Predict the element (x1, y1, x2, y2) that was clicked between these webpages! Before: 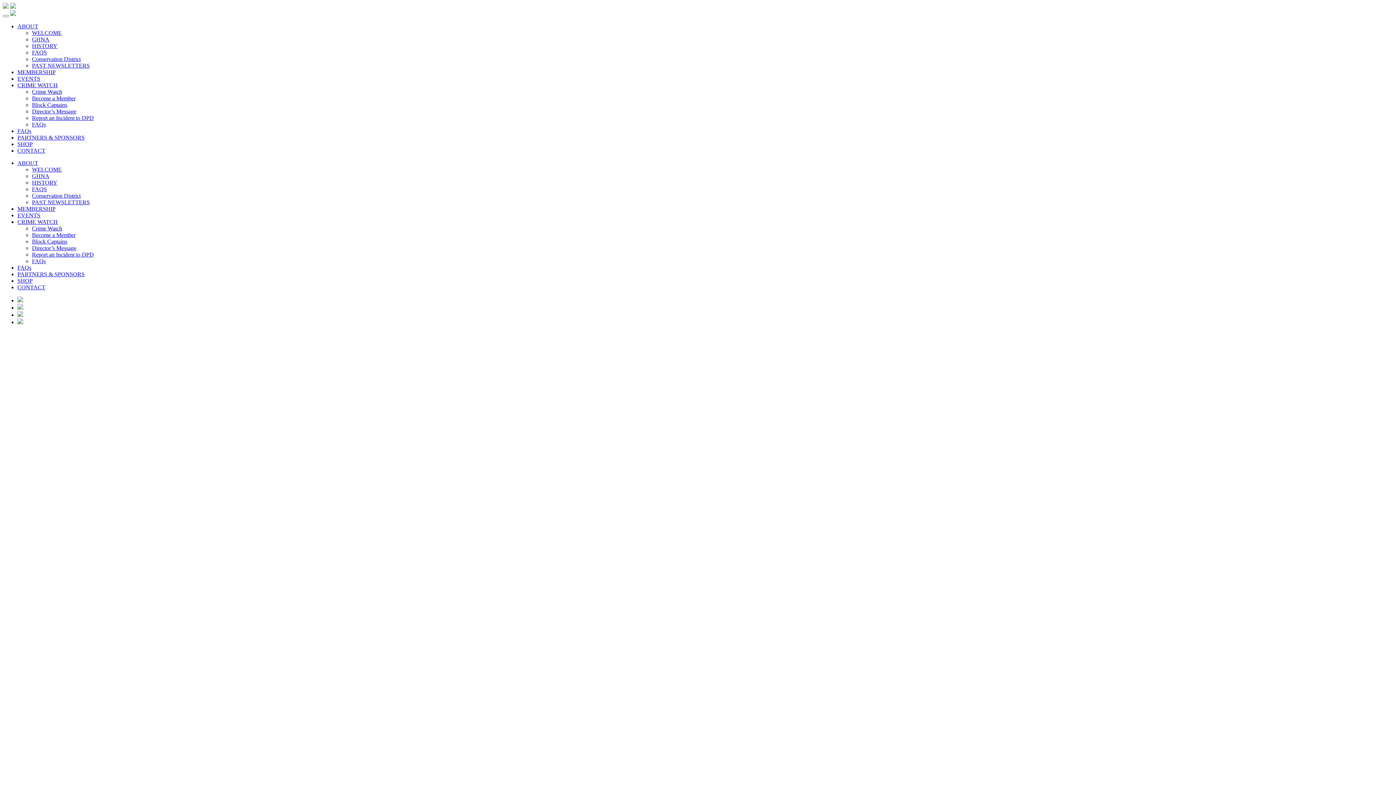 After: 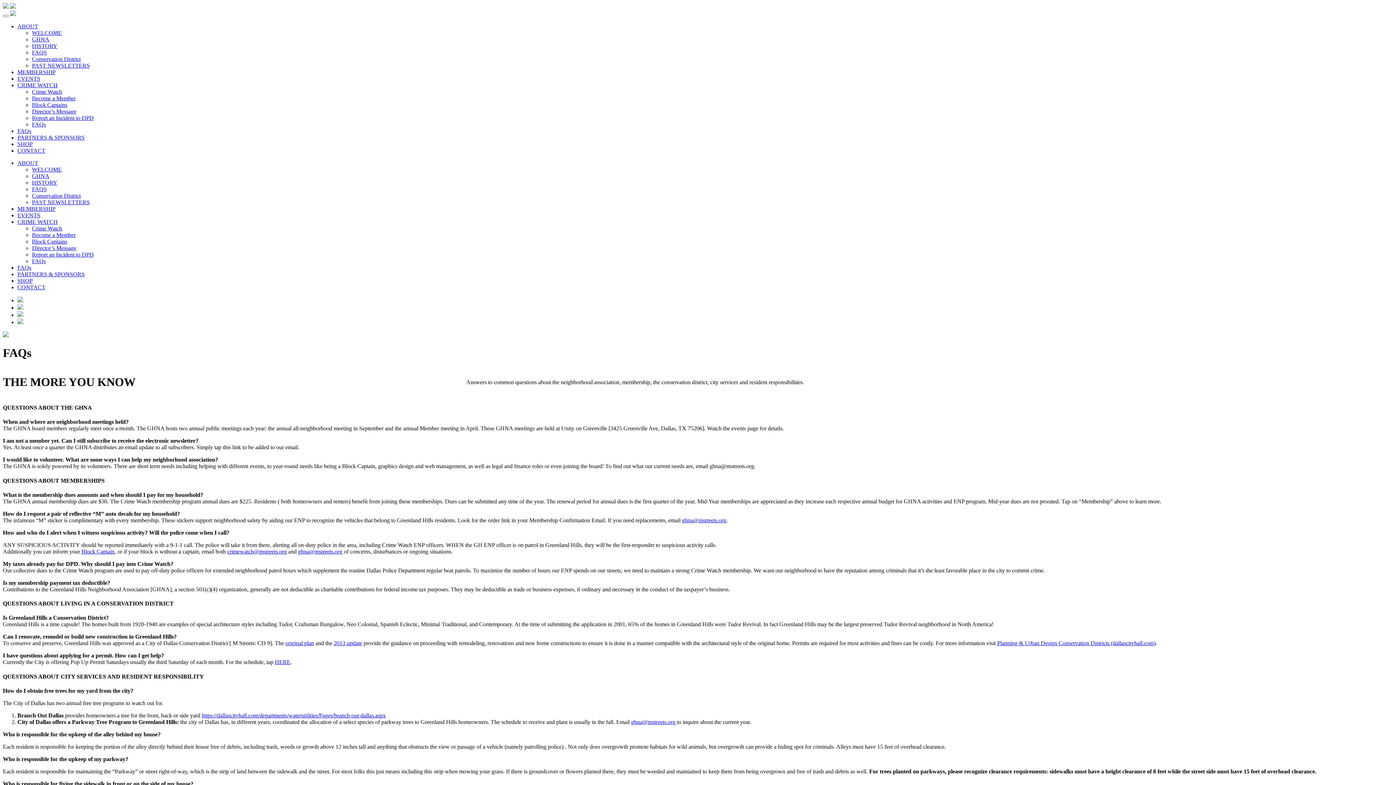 Action: label: FAQs bbox: (32, 121, 45, 127)